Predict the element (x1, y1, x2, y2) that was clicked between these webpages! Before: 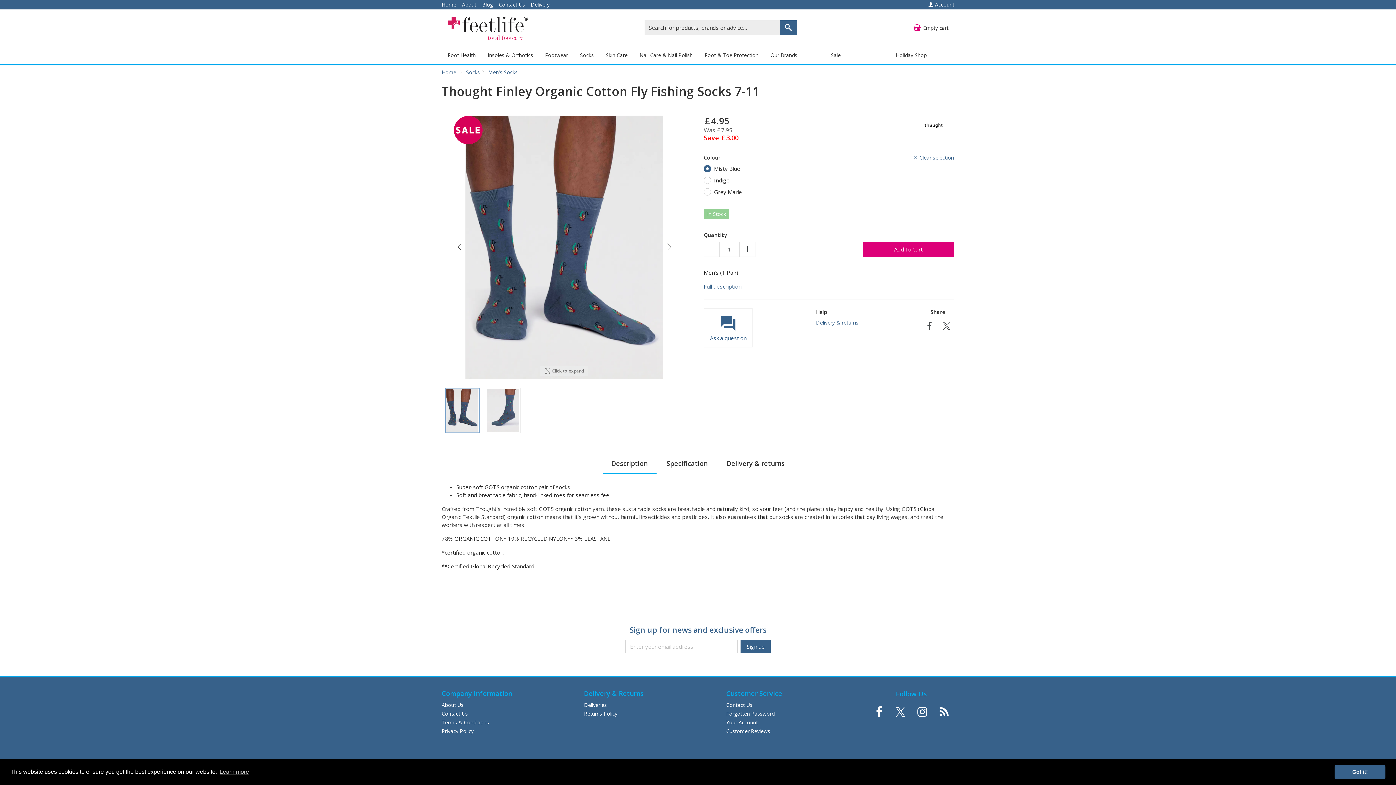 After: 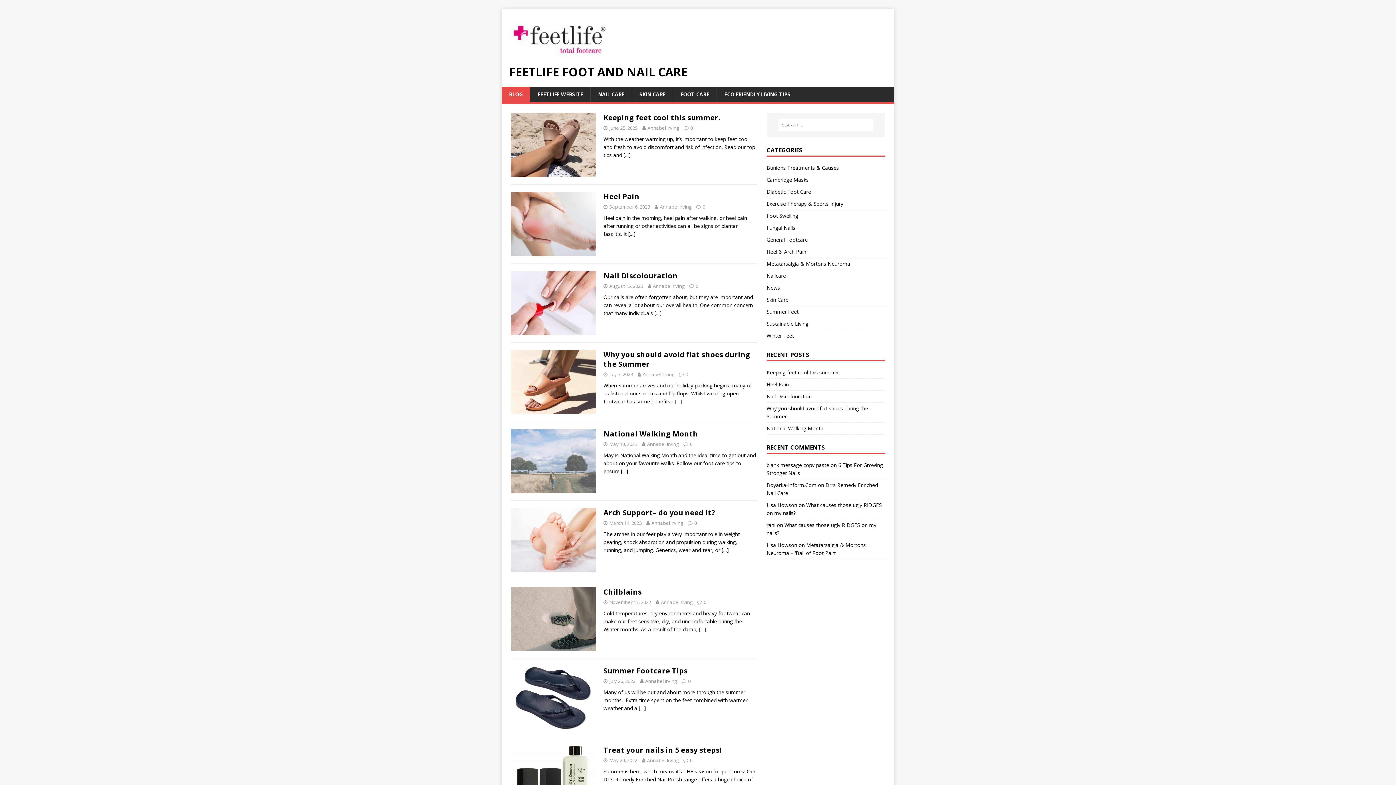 Action: bbox: (482, 1, 493, 8) label: Blog